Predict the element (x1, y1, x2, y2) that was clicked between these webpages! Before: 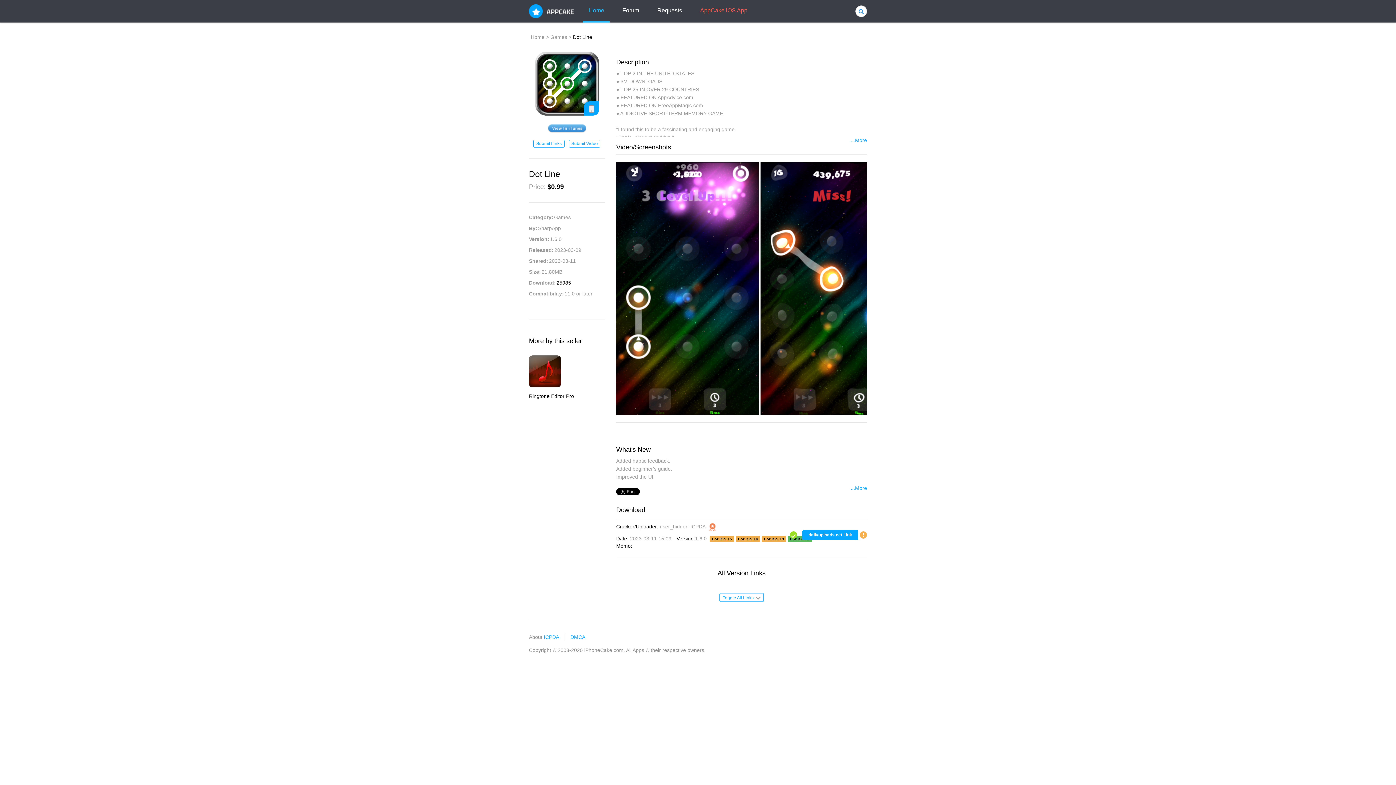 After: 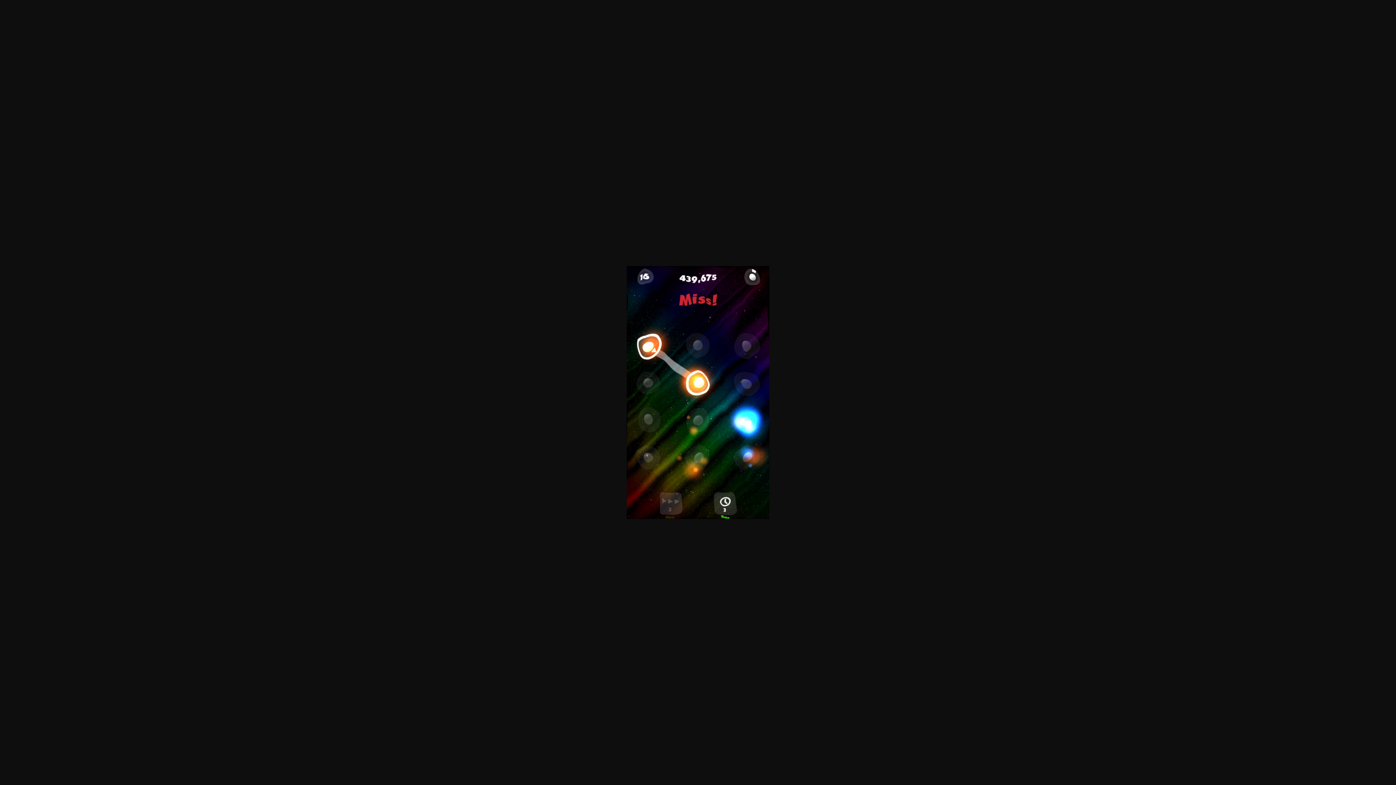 Action: bbox: (760, 162, 903, 415)